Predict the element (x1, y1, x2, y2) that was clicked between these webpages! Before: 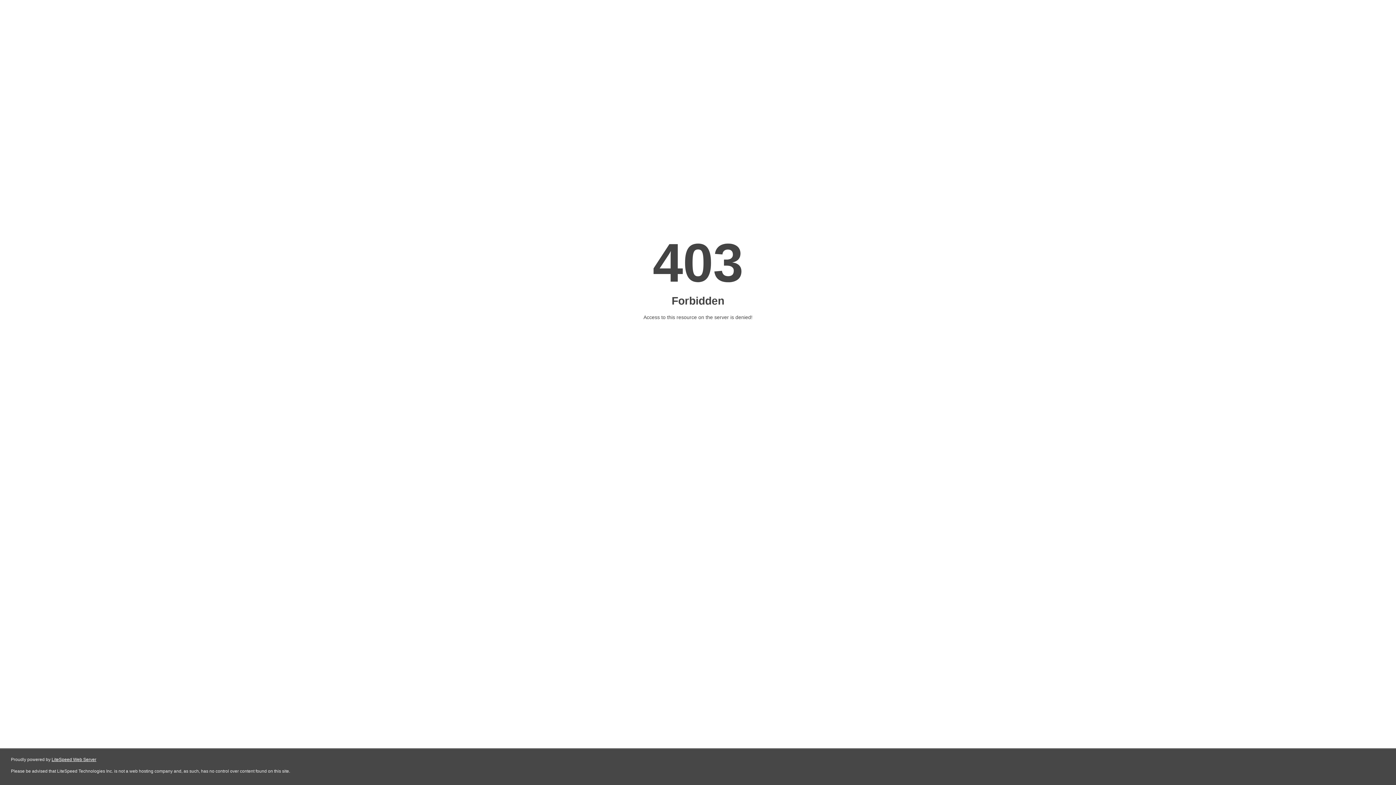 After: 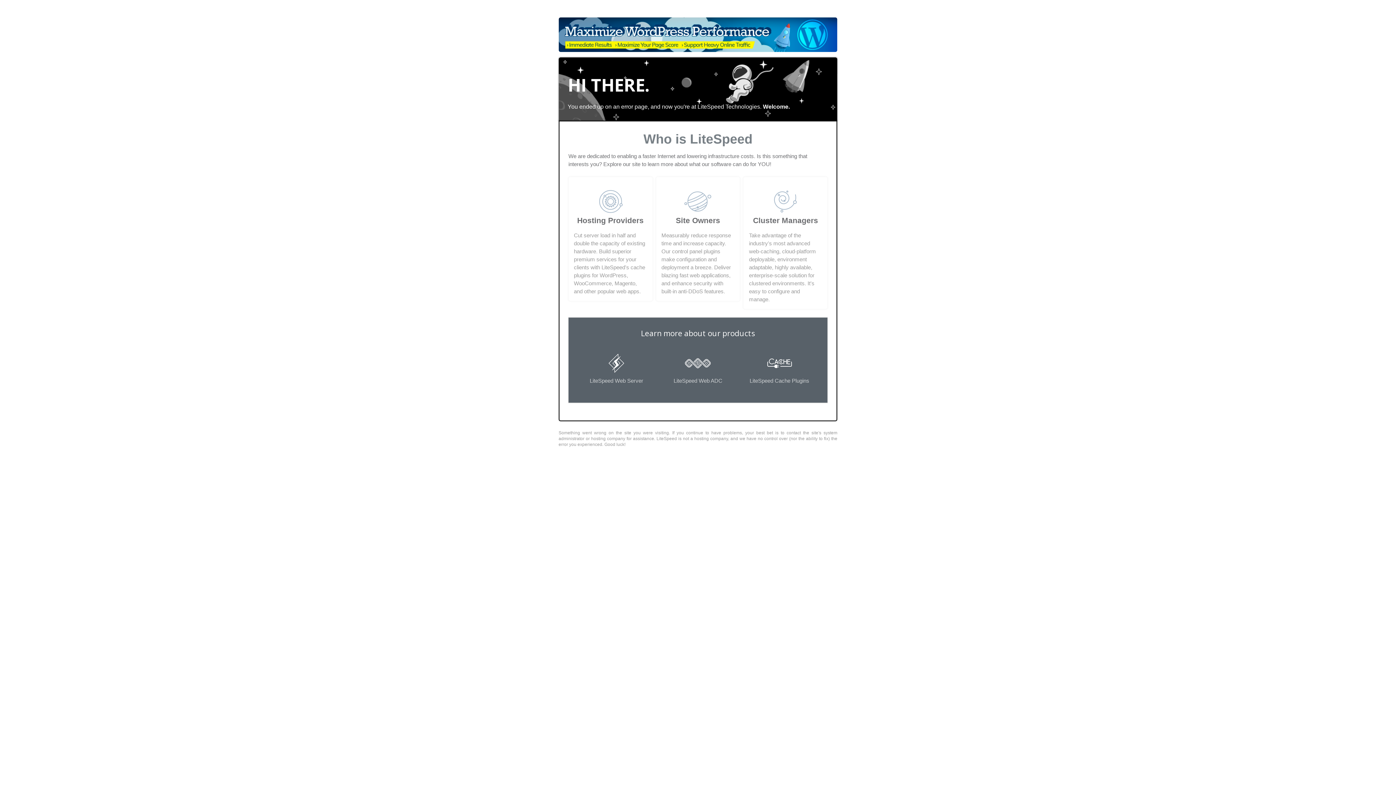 Action: bbox: (51, 757, 96, 762) label: LiteSpeed Web Server